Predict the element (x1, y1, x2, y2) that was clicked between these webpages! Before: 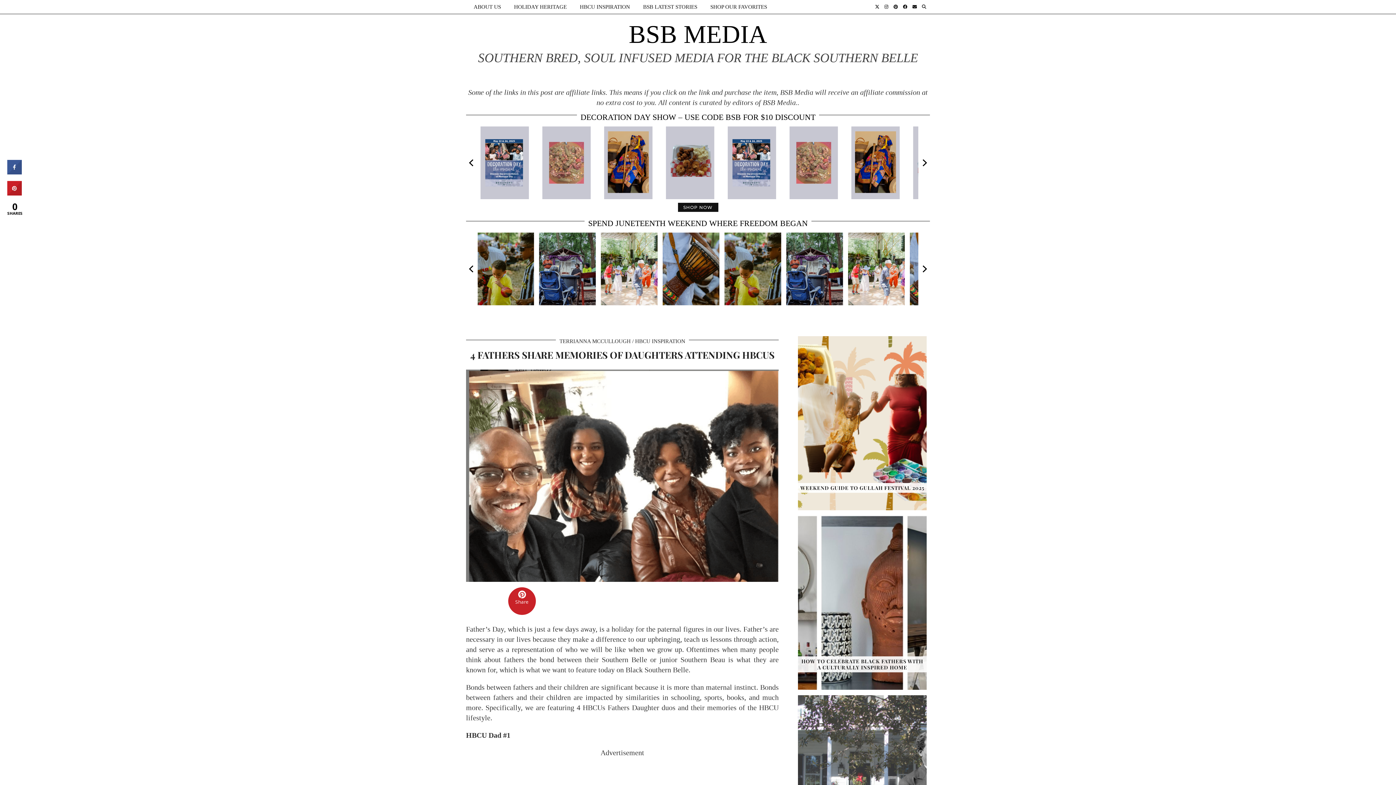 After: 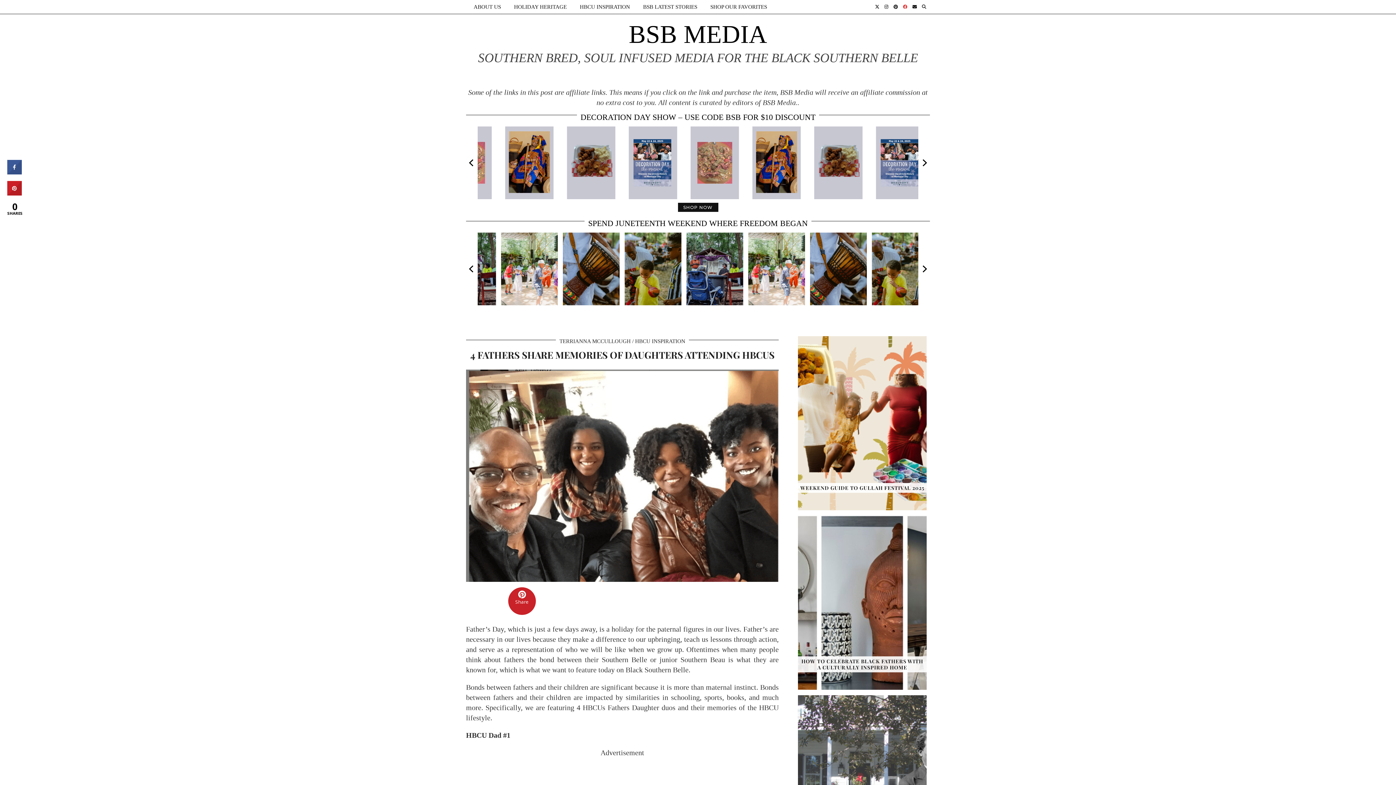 Action: bbox: (903, 0, 907, 13) label: Facebook